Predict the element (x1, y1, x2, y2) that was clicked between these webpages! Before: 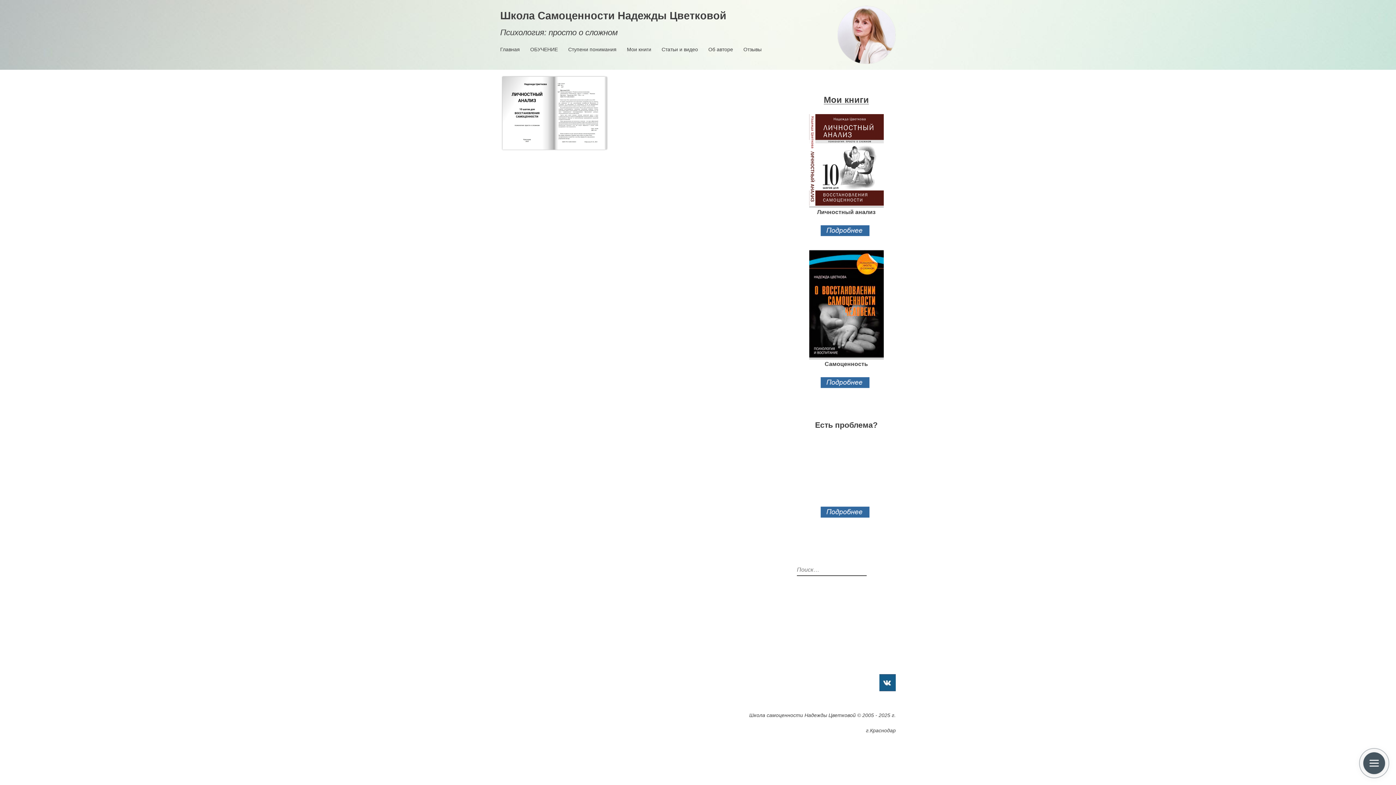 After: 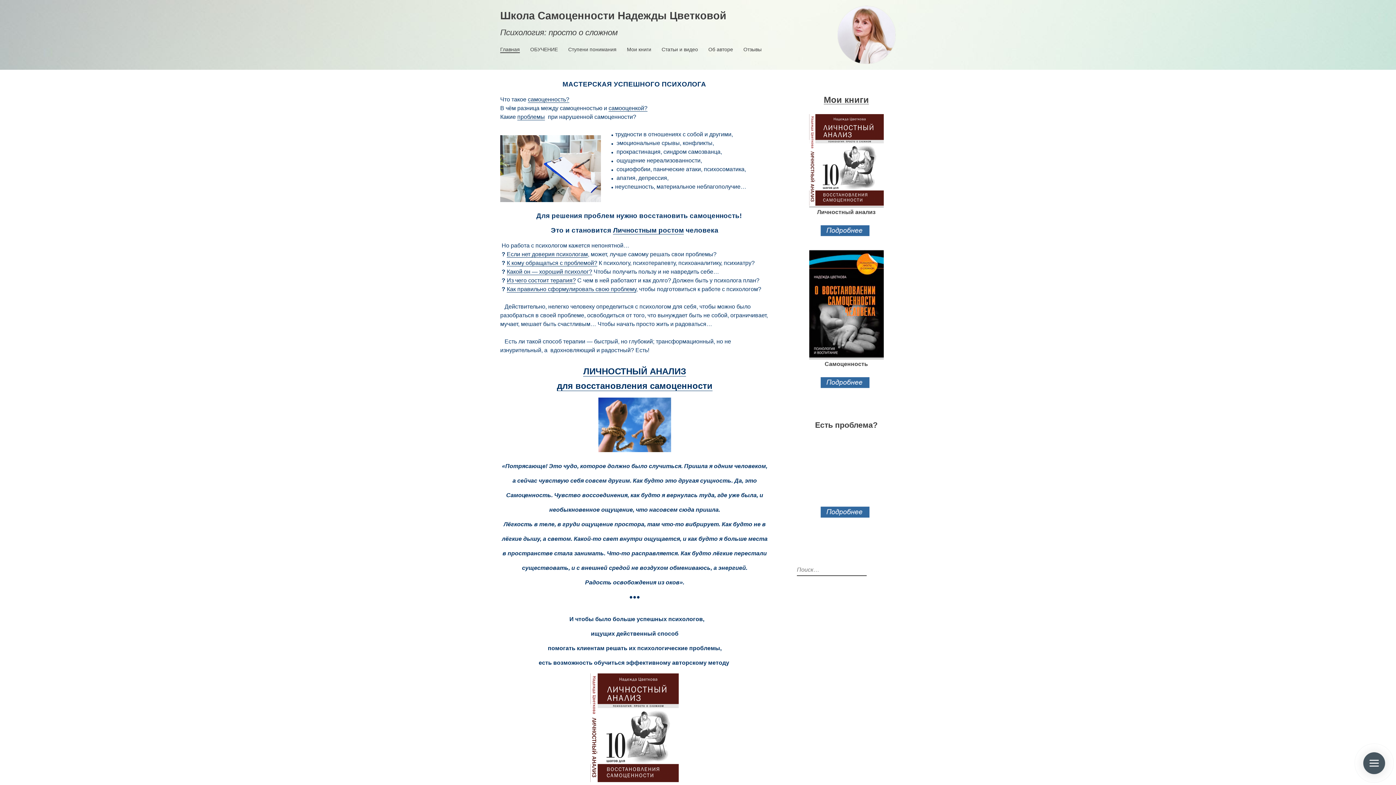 Action: label: Главная bbox: (500, 46, 520, 52)